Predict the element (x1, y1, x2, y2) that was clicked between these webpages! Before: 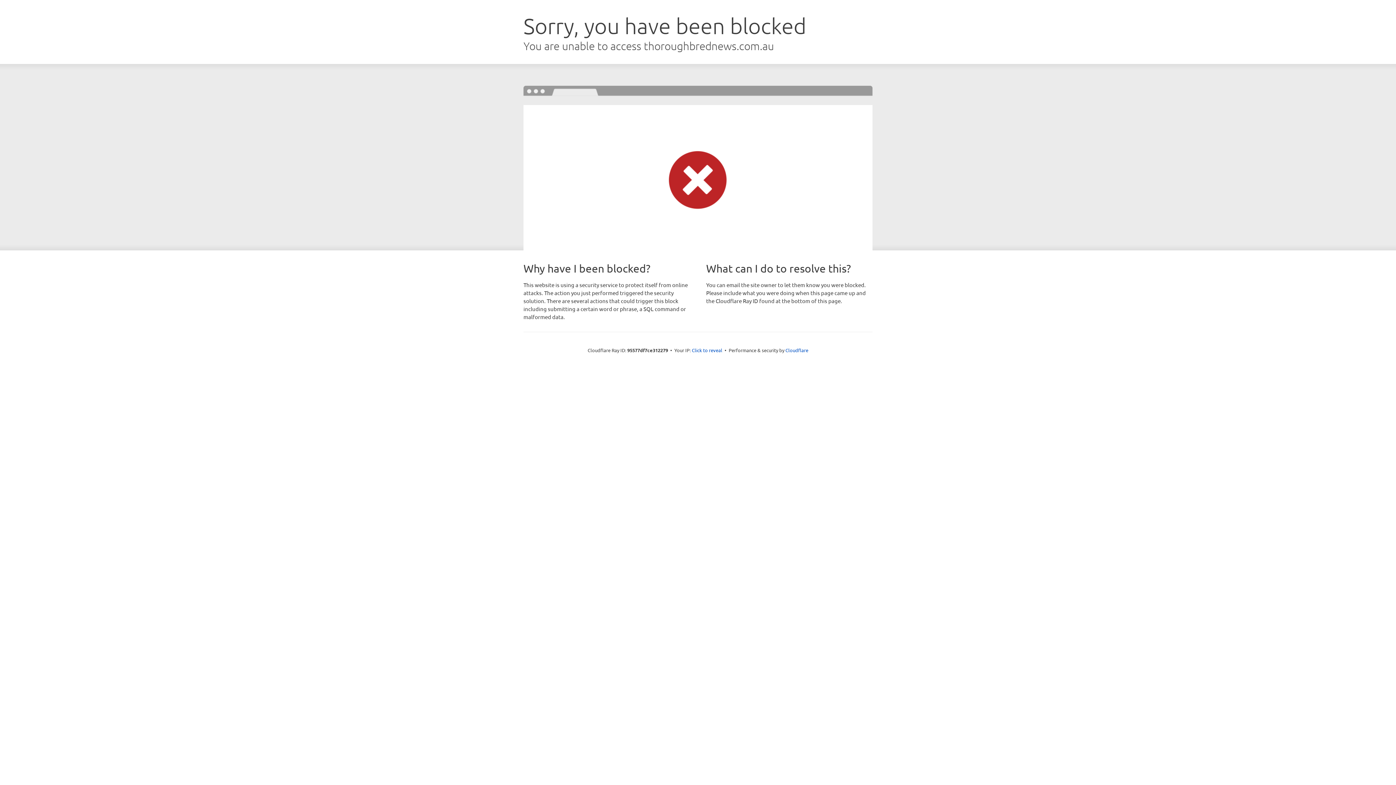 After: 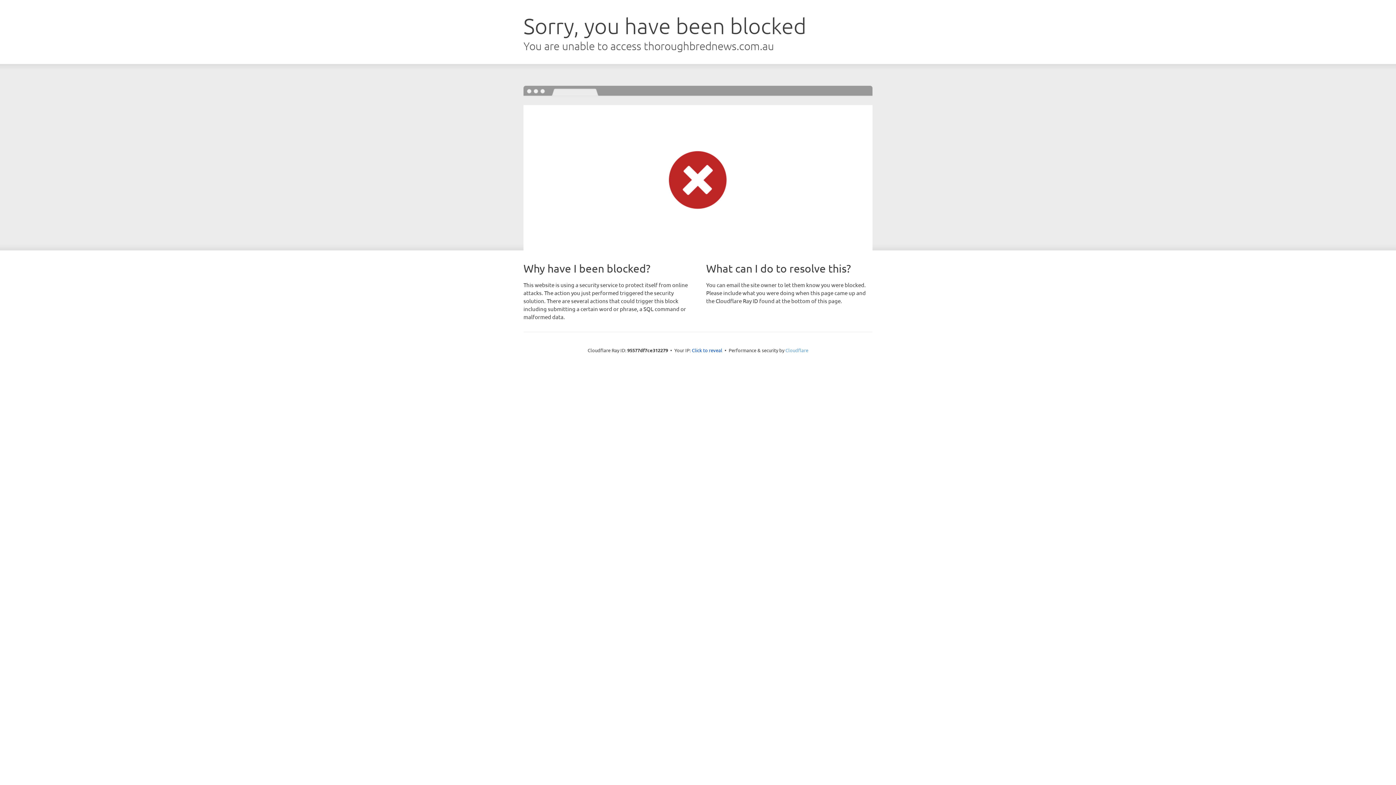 Action: label: Cloudflare bbox: (785, 347, 808, 353)